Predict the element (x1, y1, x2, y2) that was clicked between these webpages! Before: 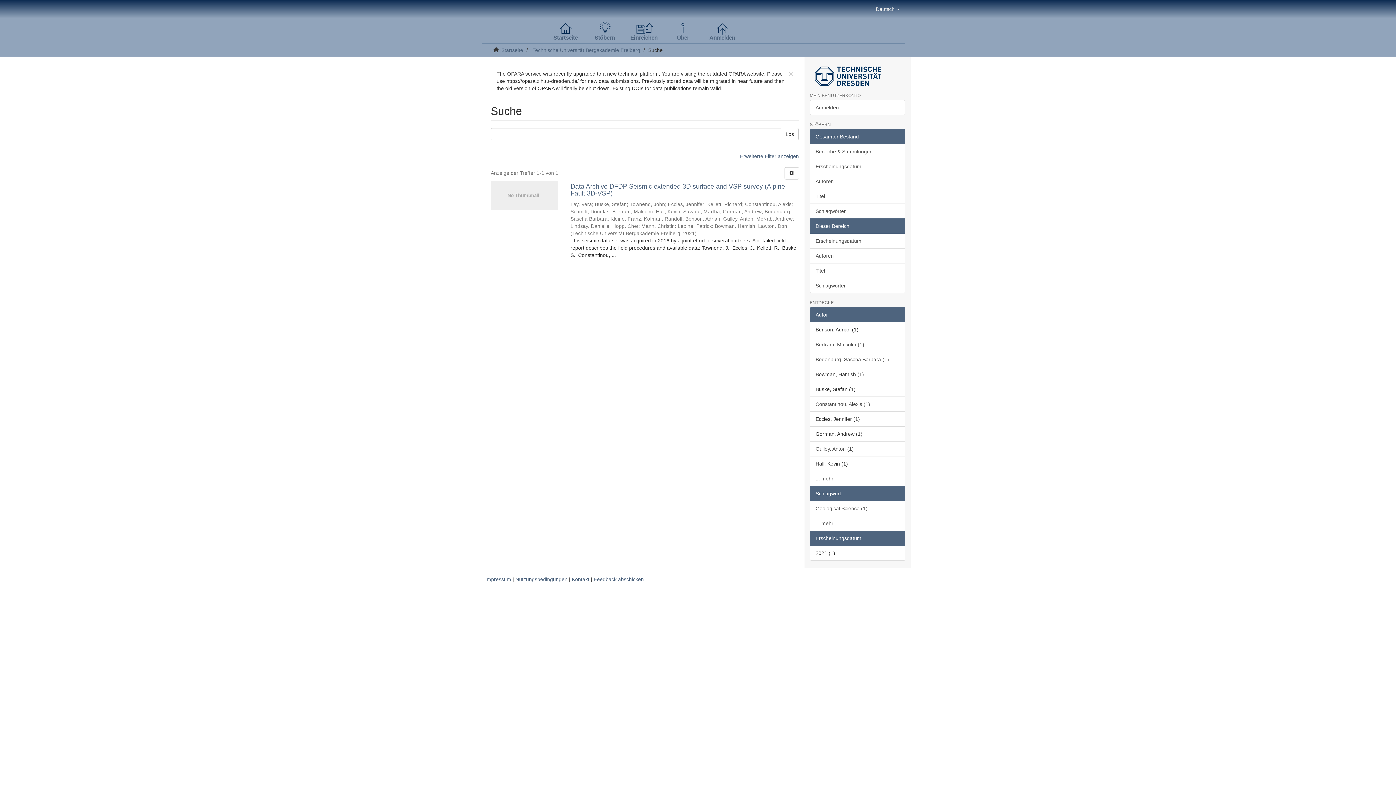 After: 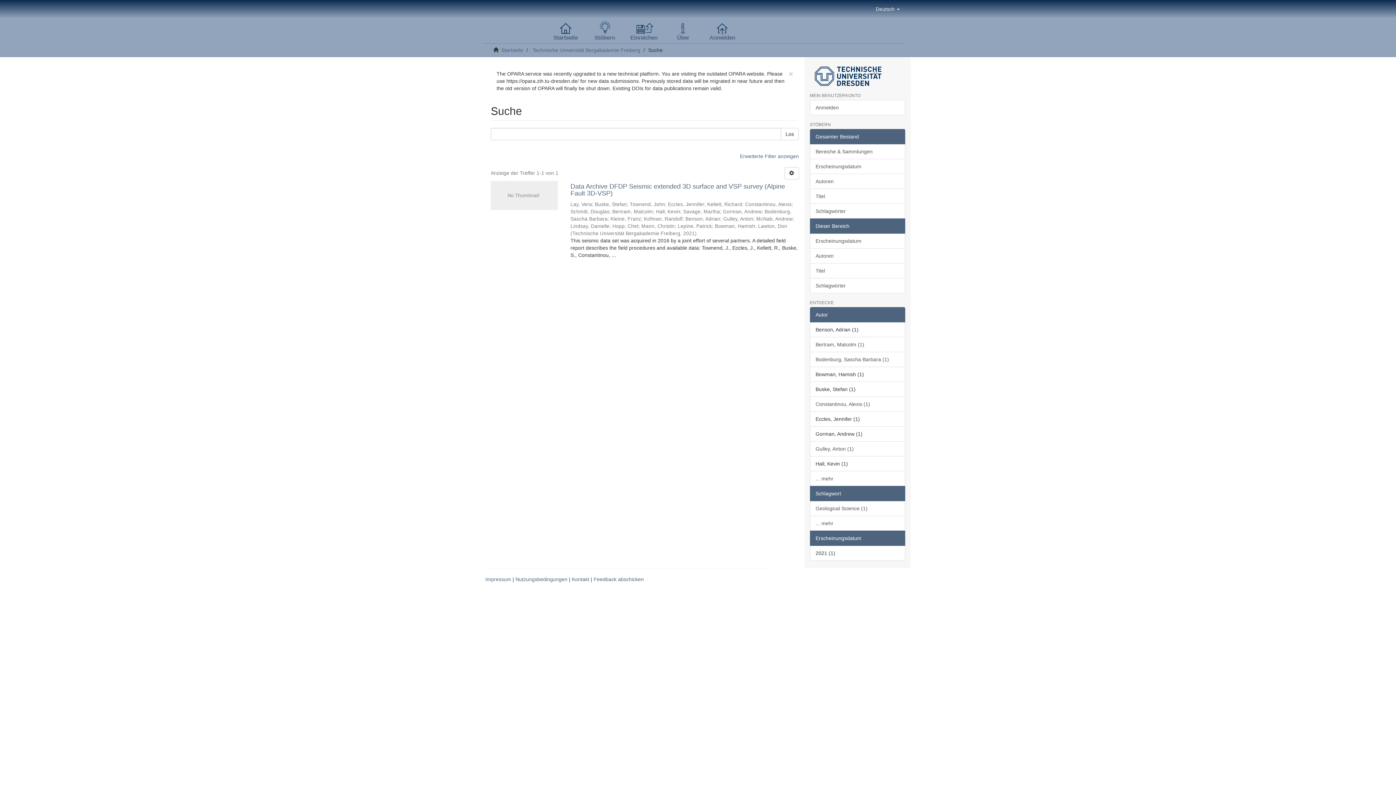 Action: bbox: (781, 127, 798, 140) label: Los